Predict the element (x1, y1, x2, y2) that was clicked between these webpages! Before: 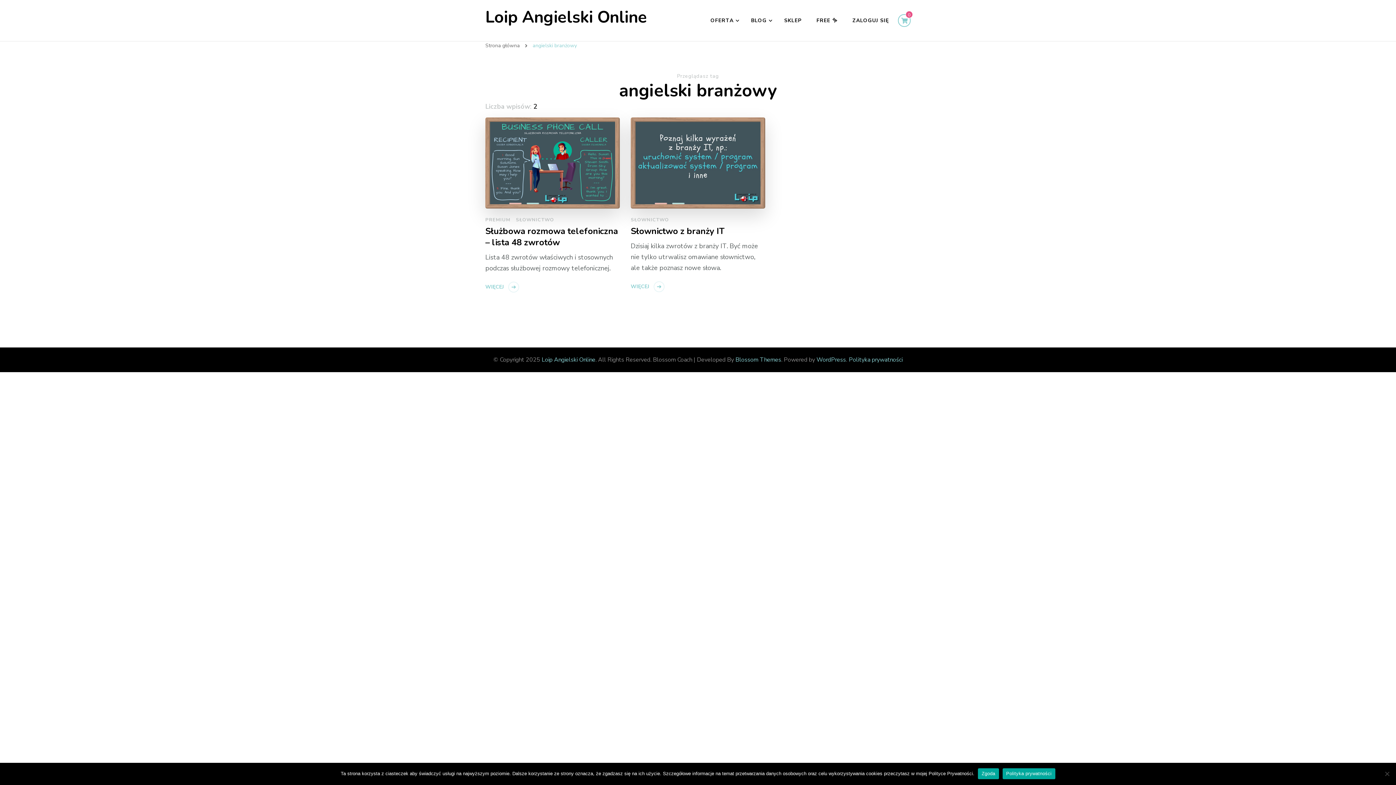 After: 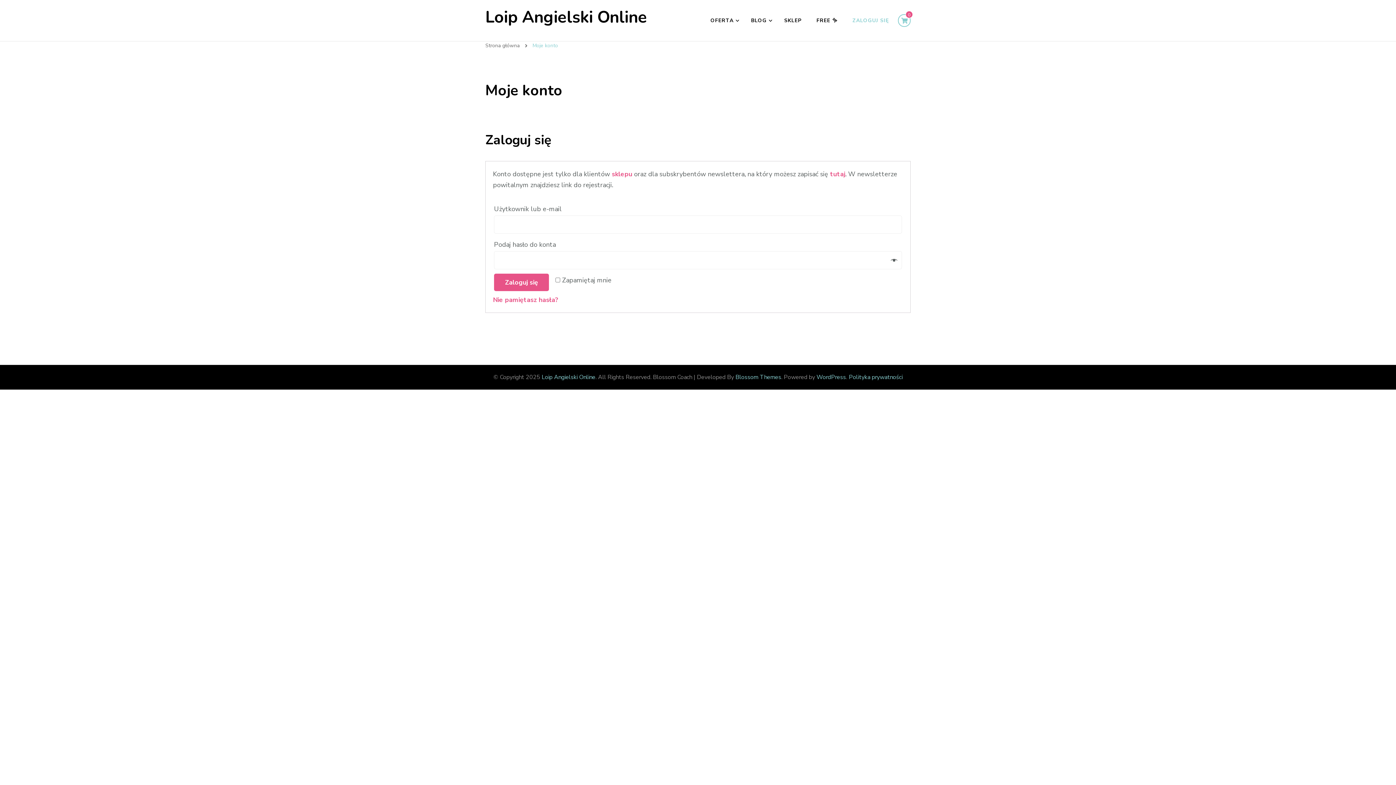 Action: bbox: (846, 0, 889, 41) label: ZALOGUJ SIĘ